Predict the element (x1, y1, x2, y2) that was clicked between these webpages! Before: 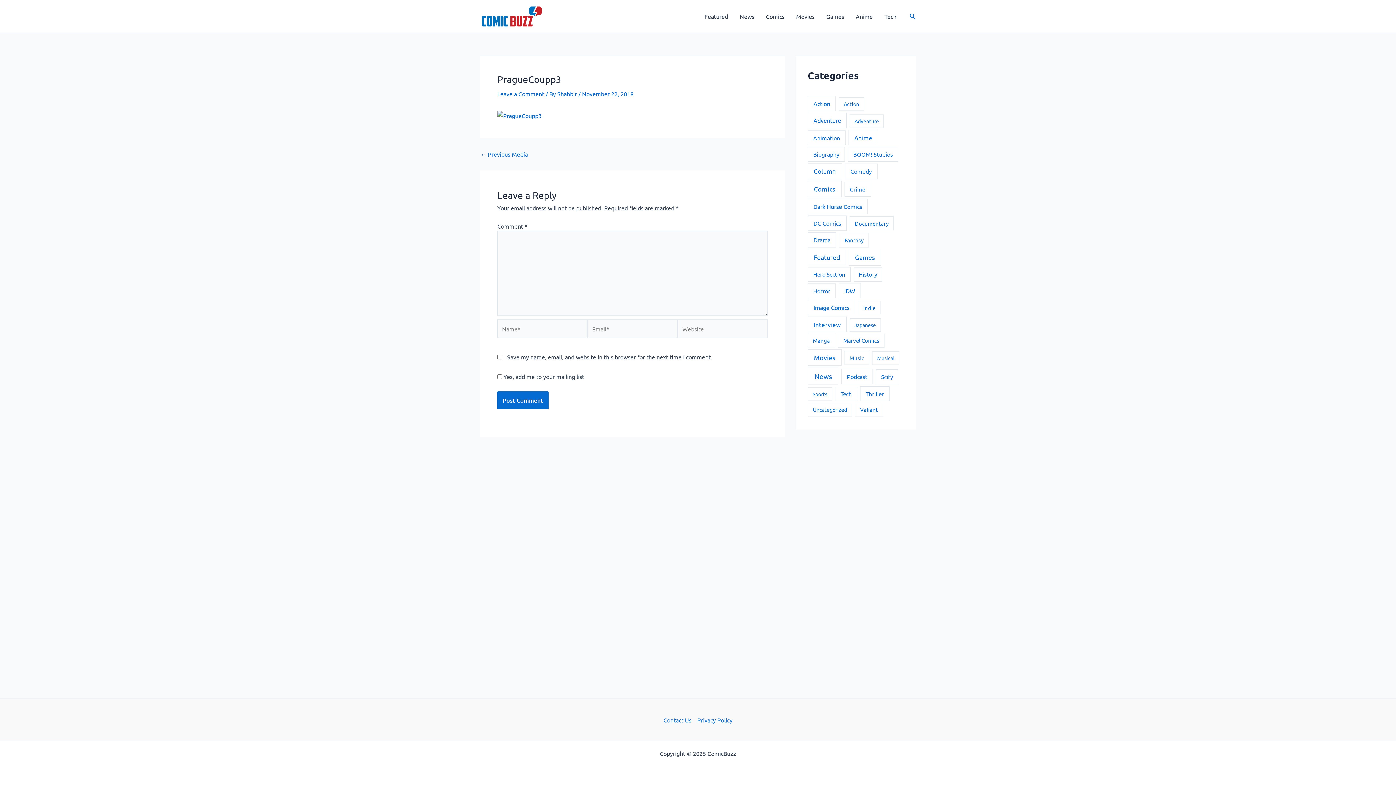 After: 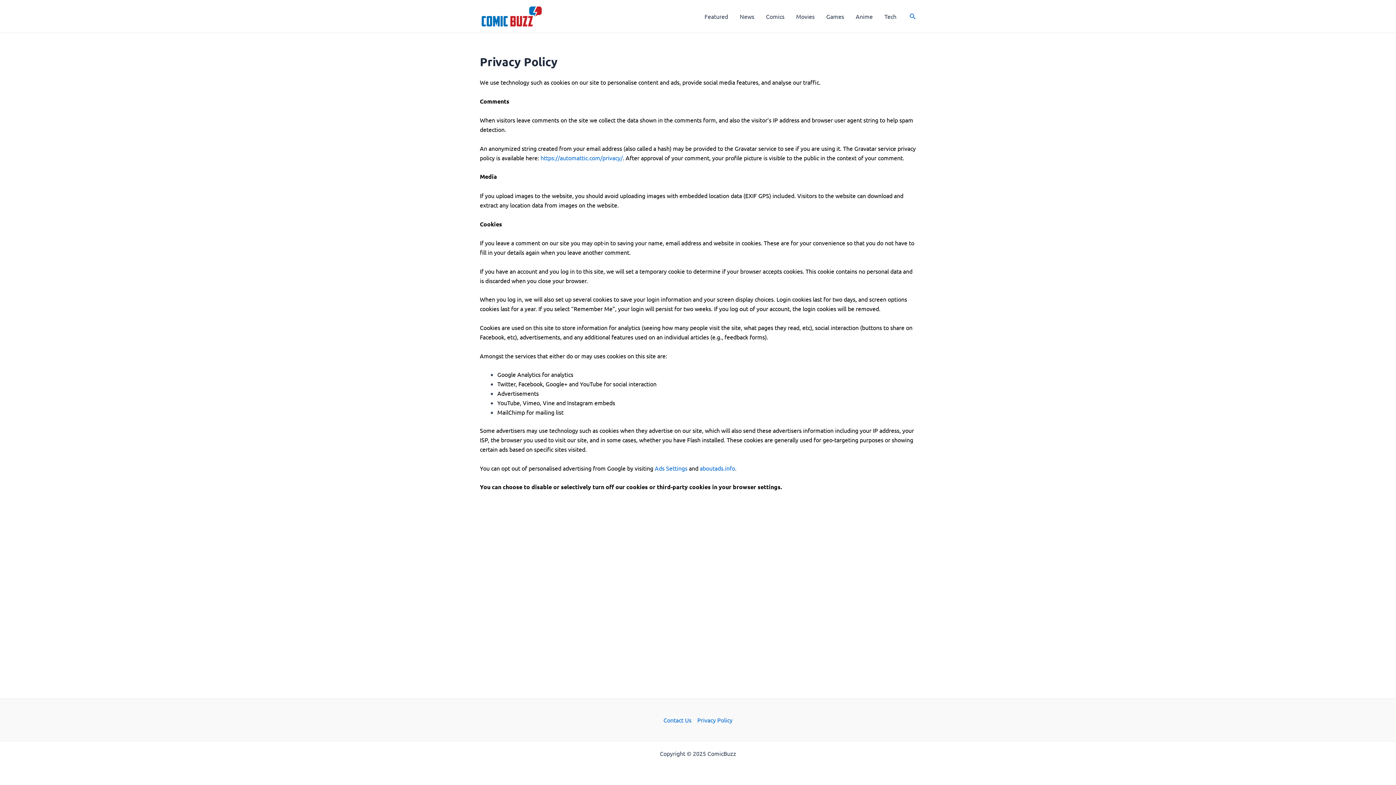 Action: label: Privacy Policy bbox: (694, 715, 732, 725)